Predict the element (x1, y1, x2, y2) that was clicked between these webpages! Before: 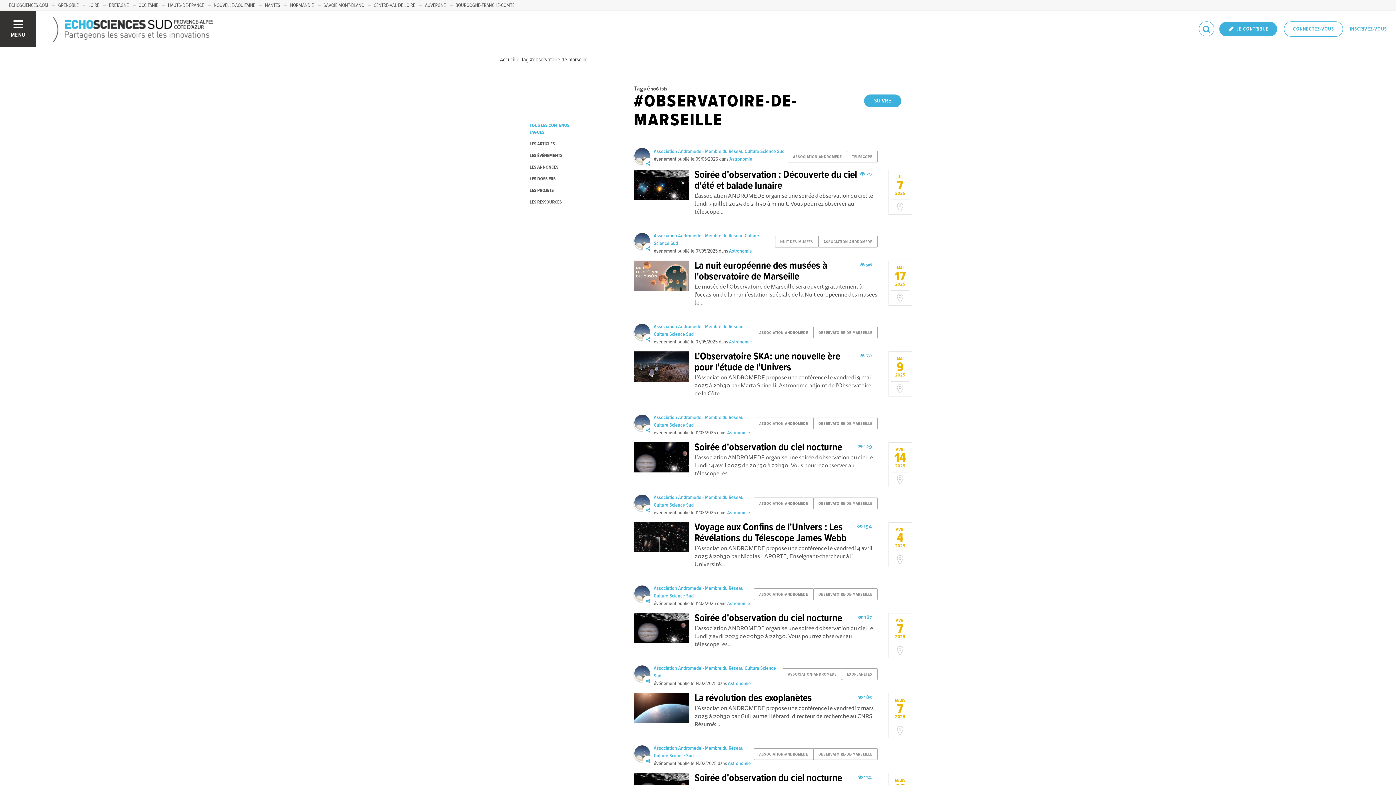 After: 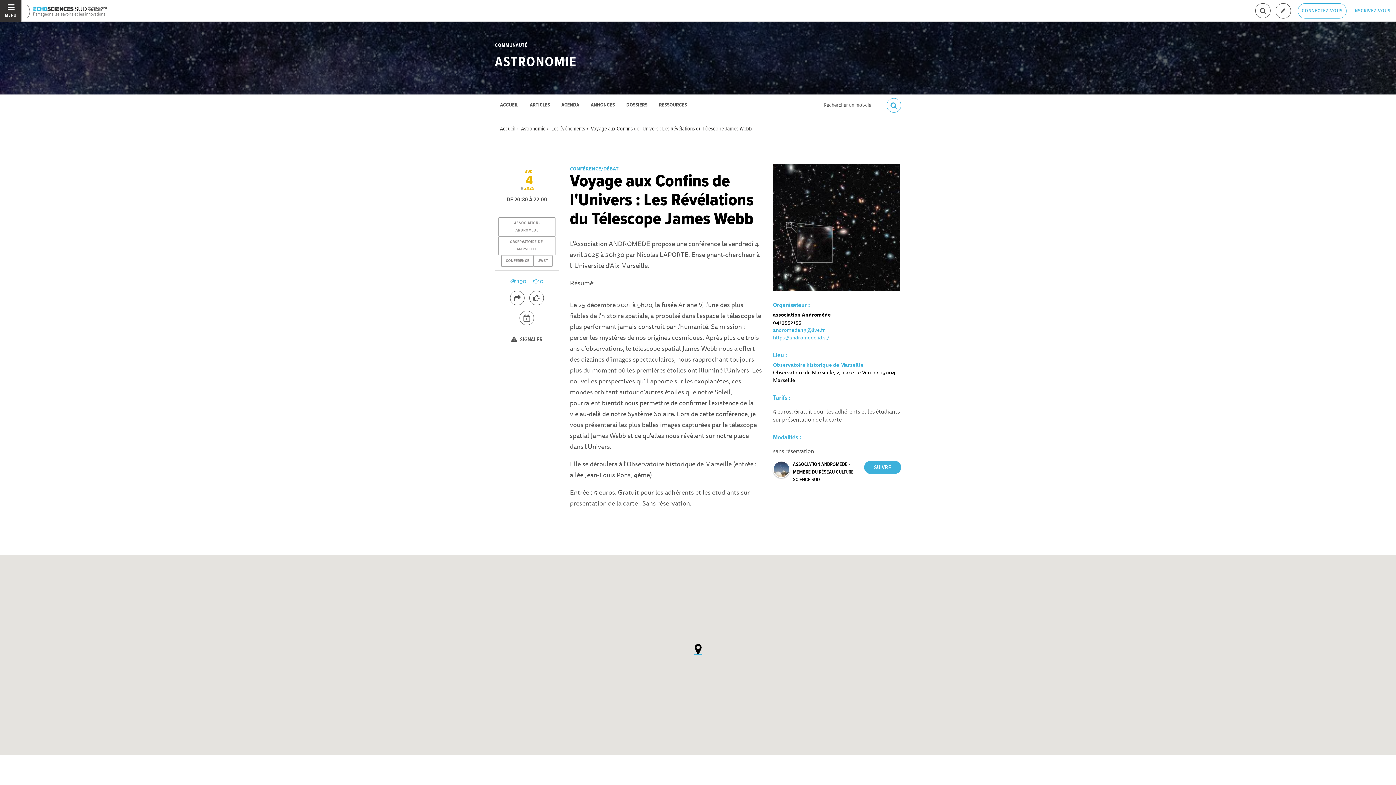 Action: bbox: (633, 522, 689, 552)